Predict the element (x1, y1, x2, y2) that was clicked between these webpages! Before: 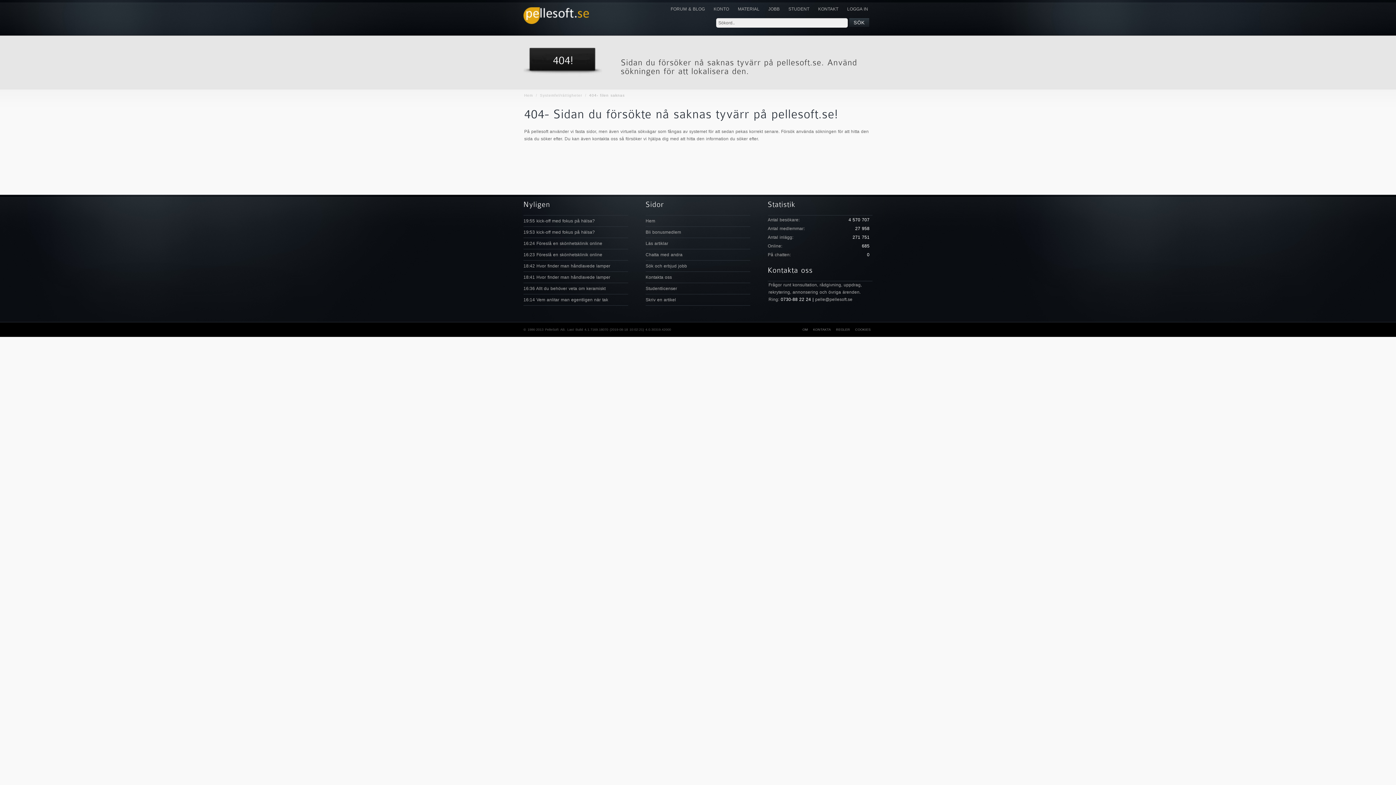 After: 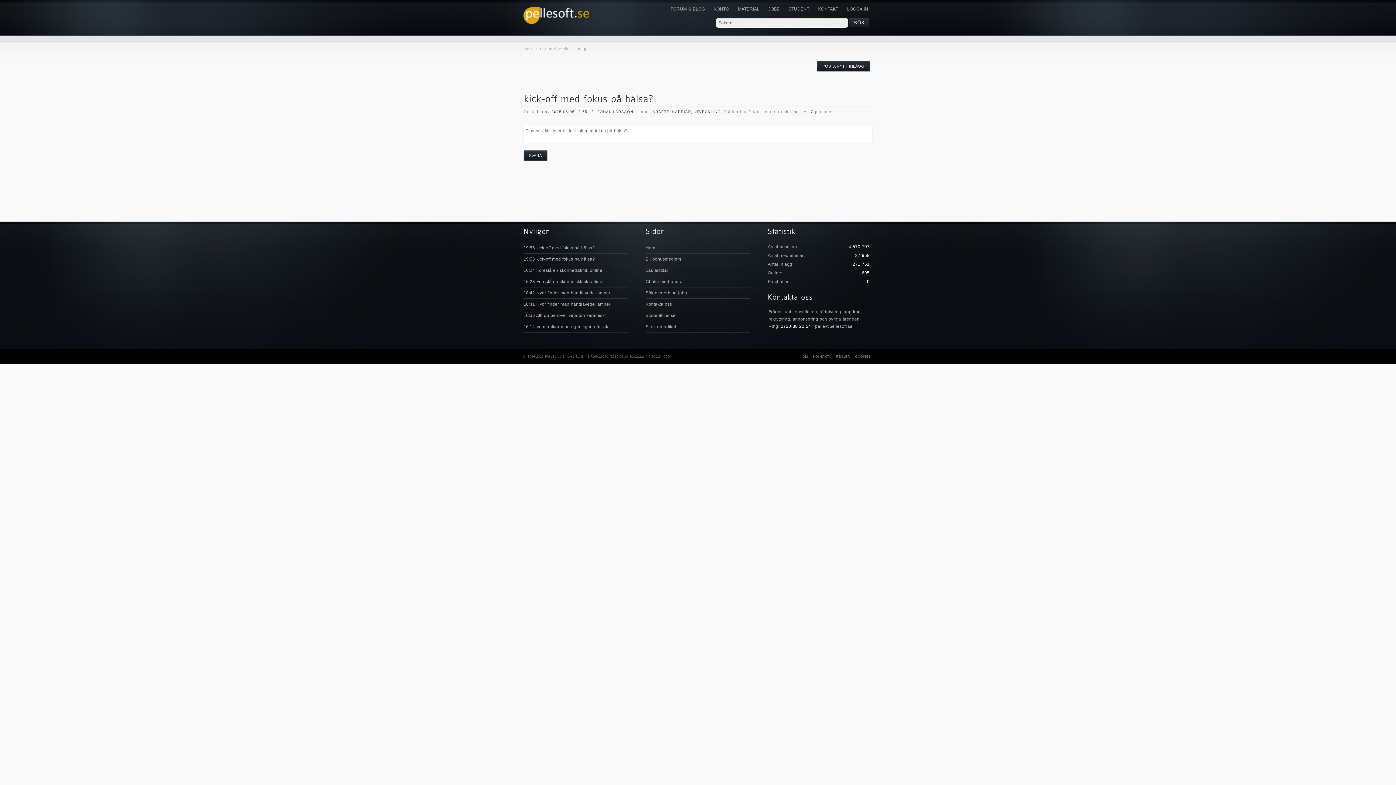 Action: bbox: (523, 215, 628, 226) label: 19:55 kick-off med fokus på hälsa?